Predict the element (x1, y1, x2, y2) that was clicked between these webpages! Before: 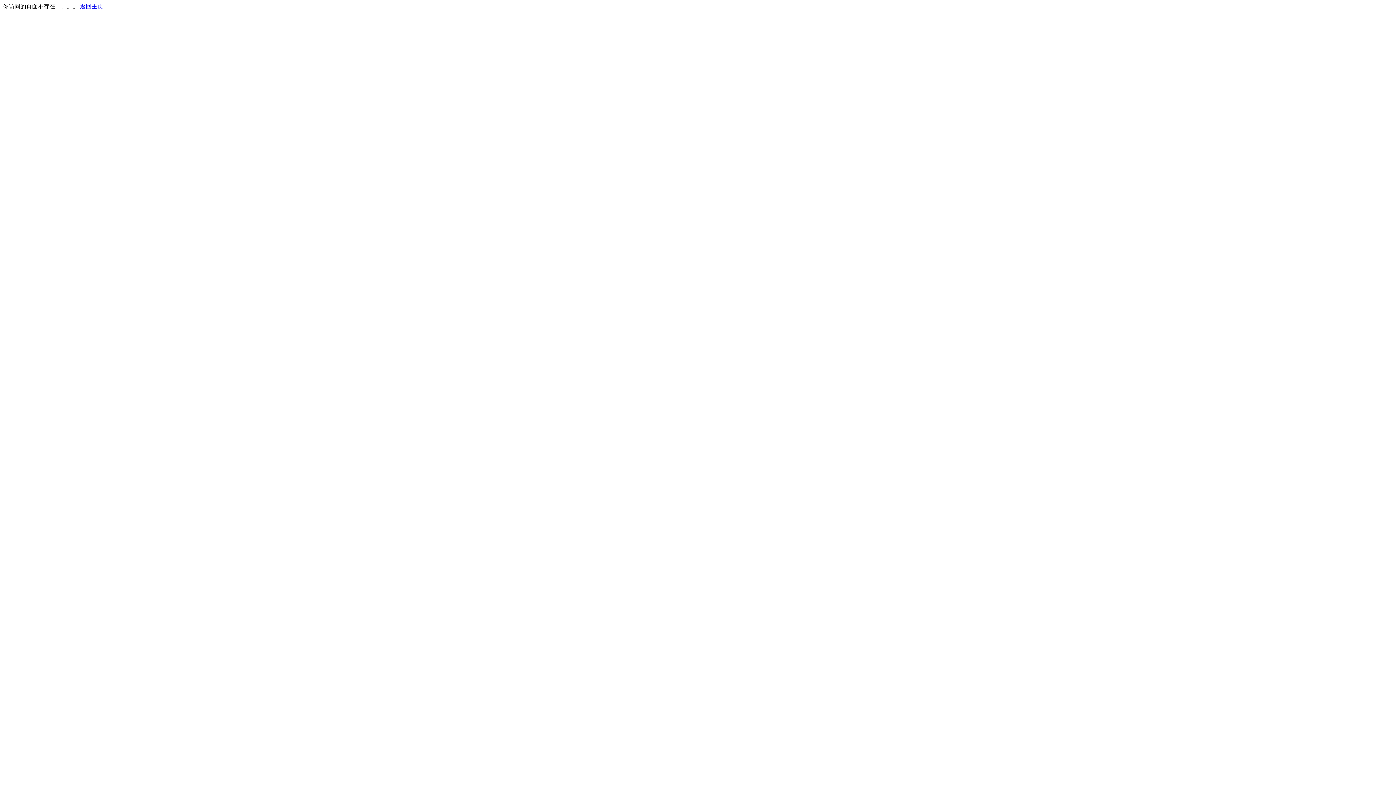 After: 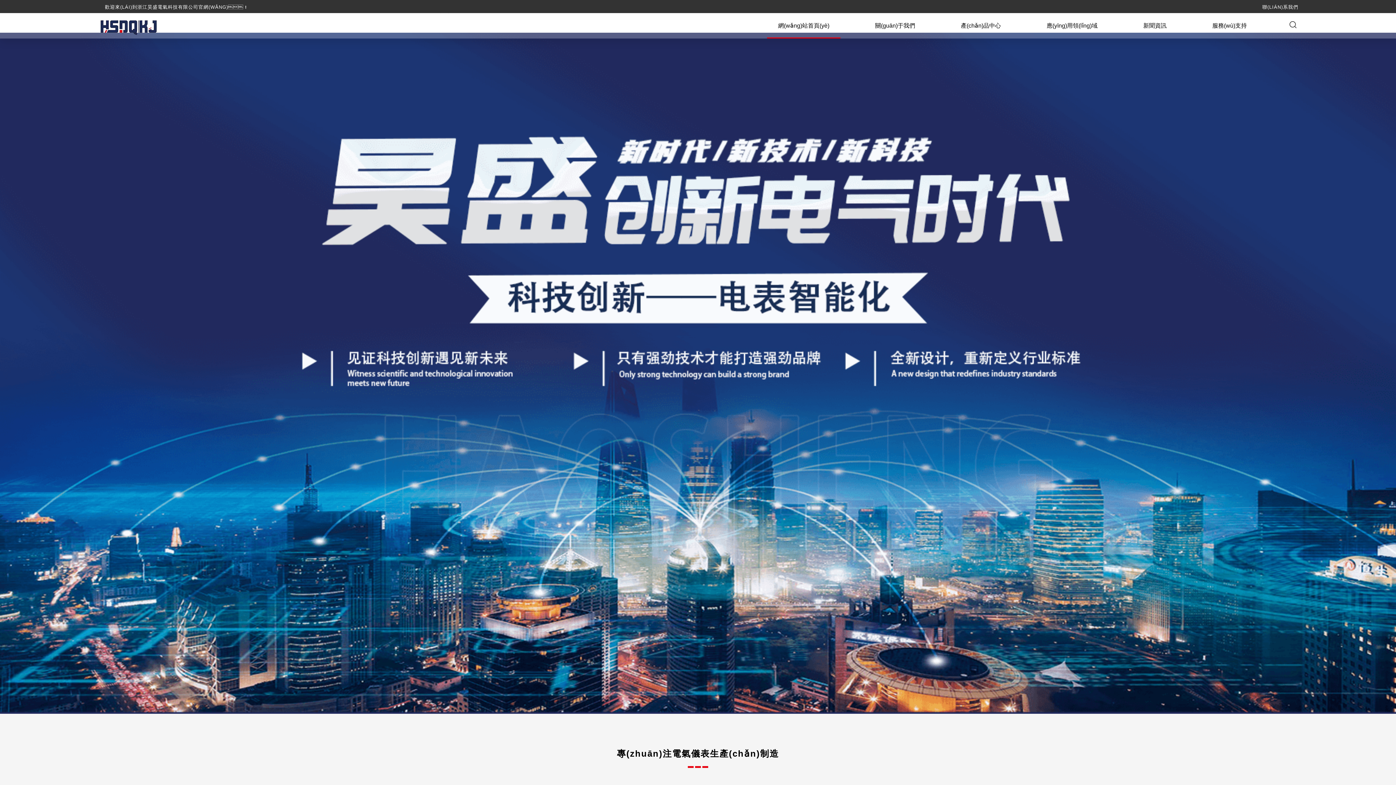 Action: bbox: (80, 3, 103, 9) label: 返回主页